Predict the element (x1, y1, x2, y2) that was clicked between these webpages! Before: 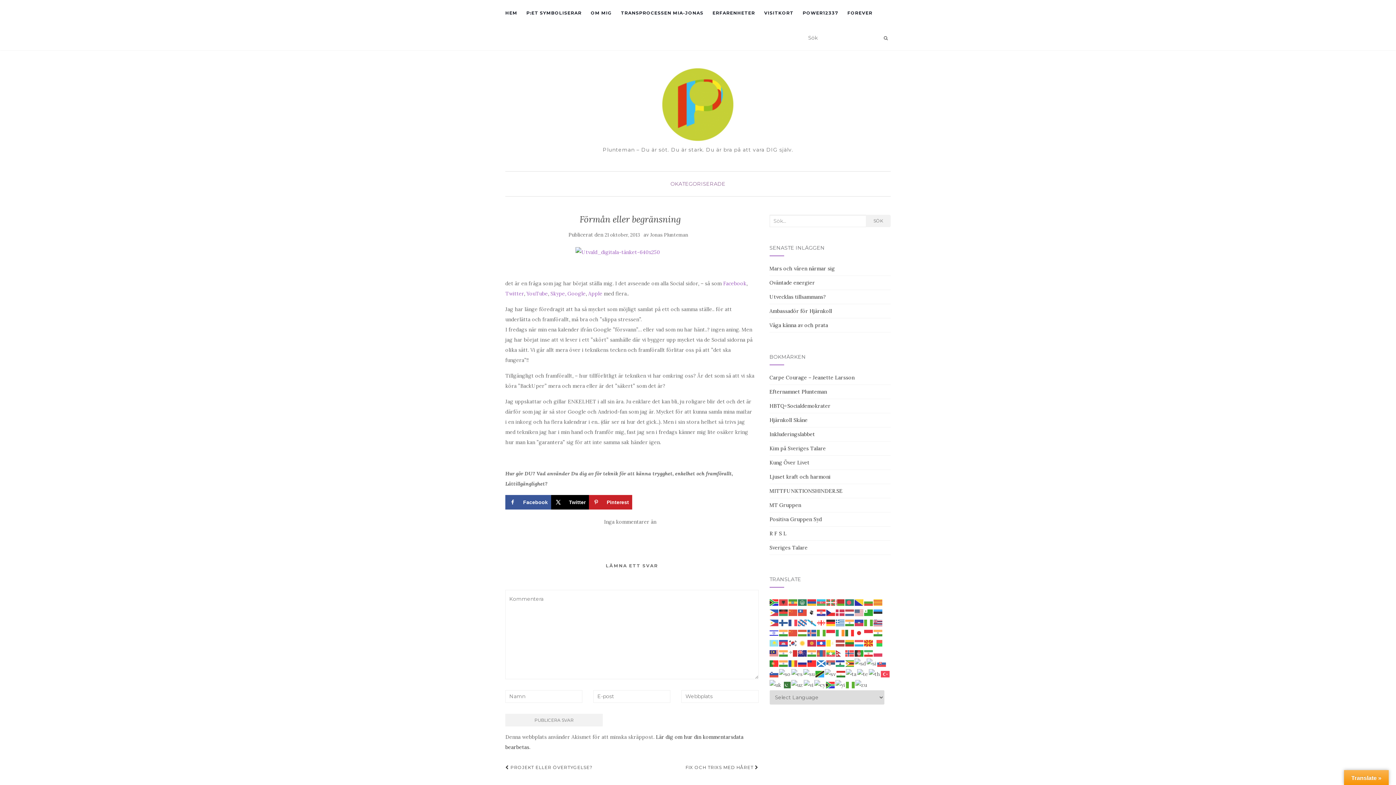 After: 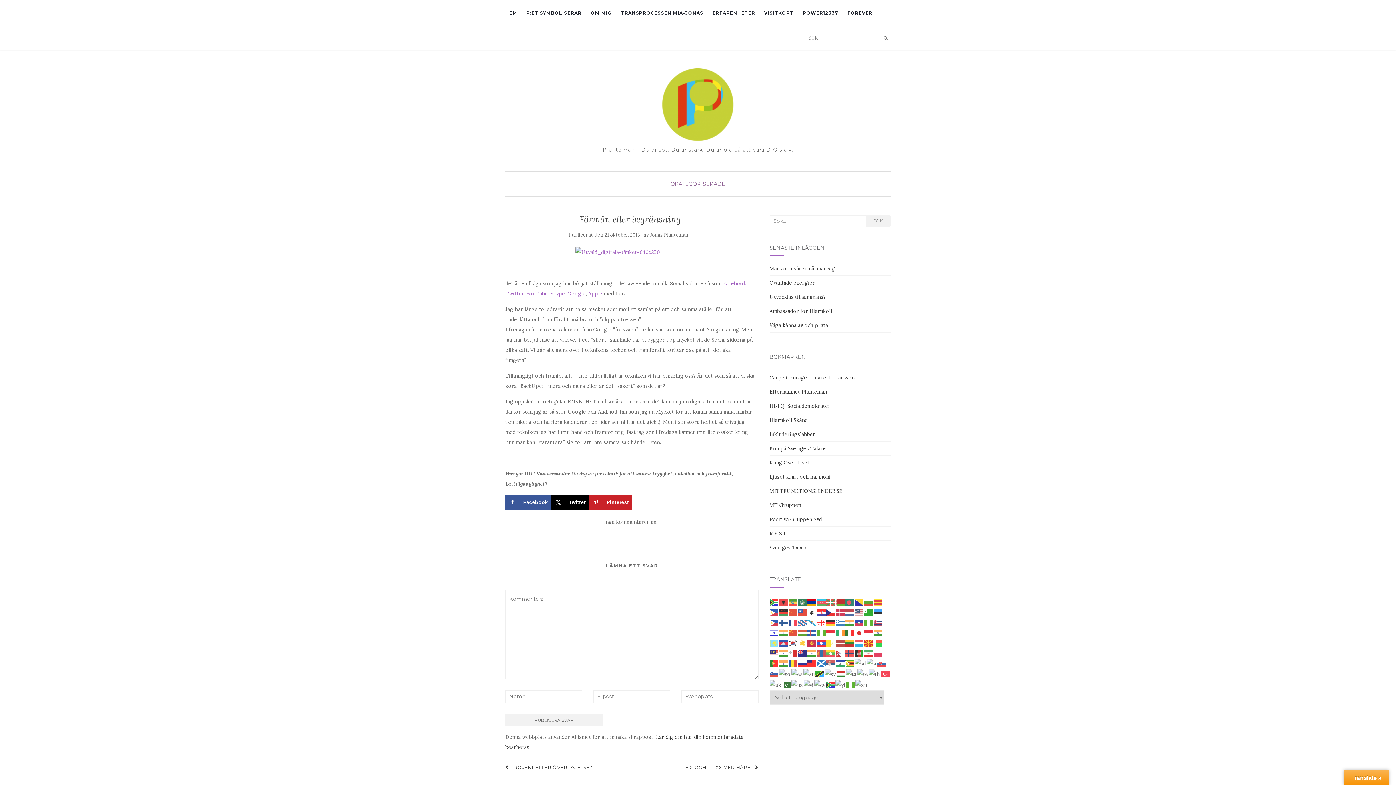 Action: bbox: (807, 598, 816, 605)